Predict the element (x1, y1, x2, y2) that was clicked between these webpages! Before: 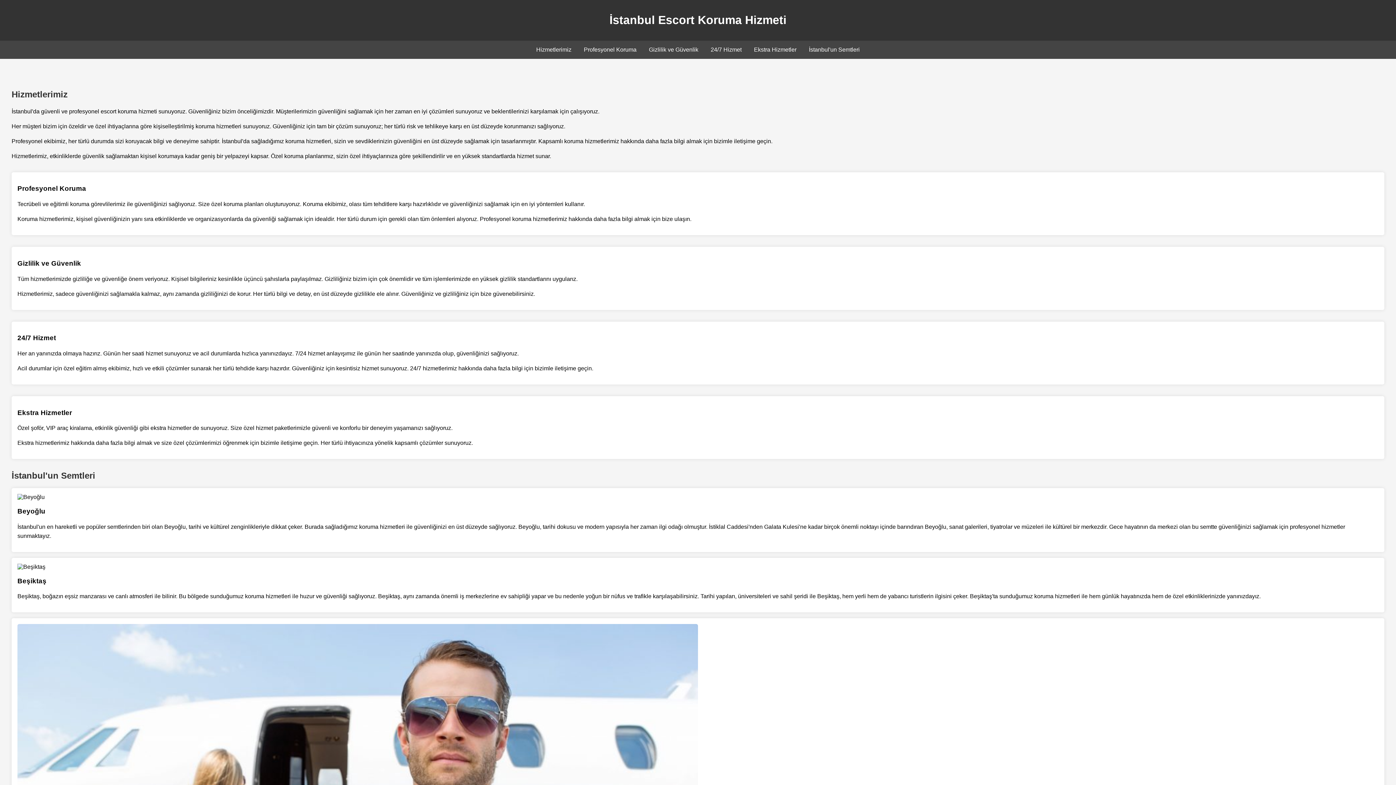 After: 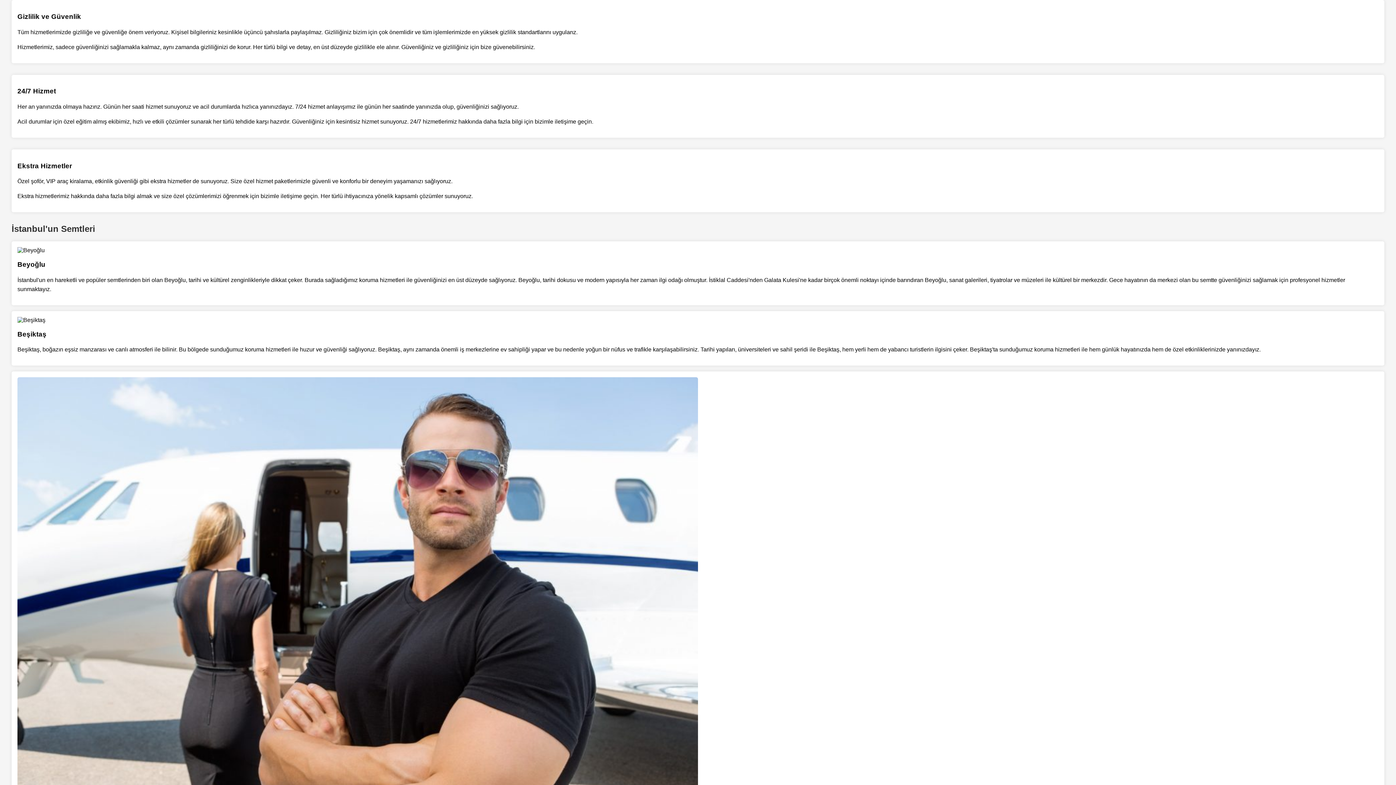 Action: bbox: (649, 46, 698, 52) label: Gizlilik ve Güvenlik